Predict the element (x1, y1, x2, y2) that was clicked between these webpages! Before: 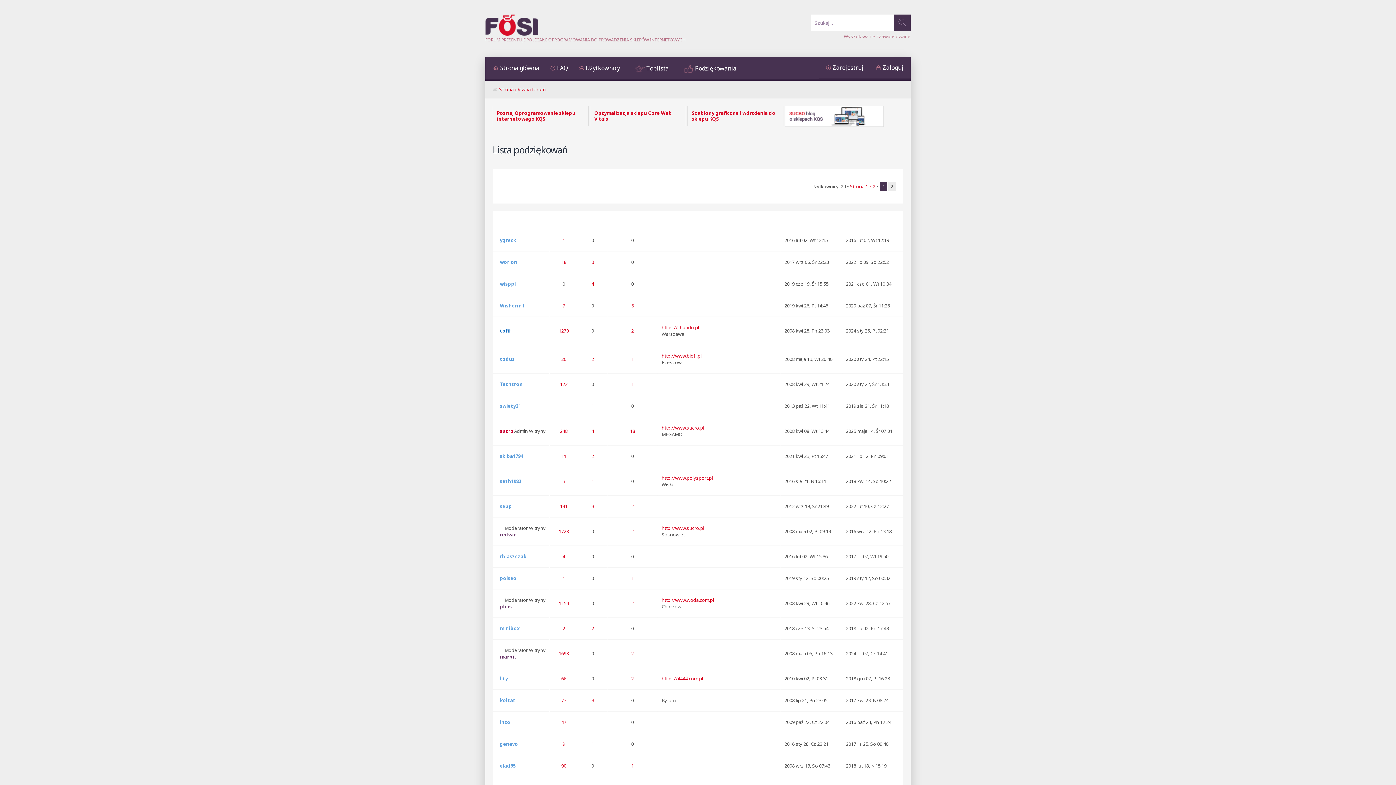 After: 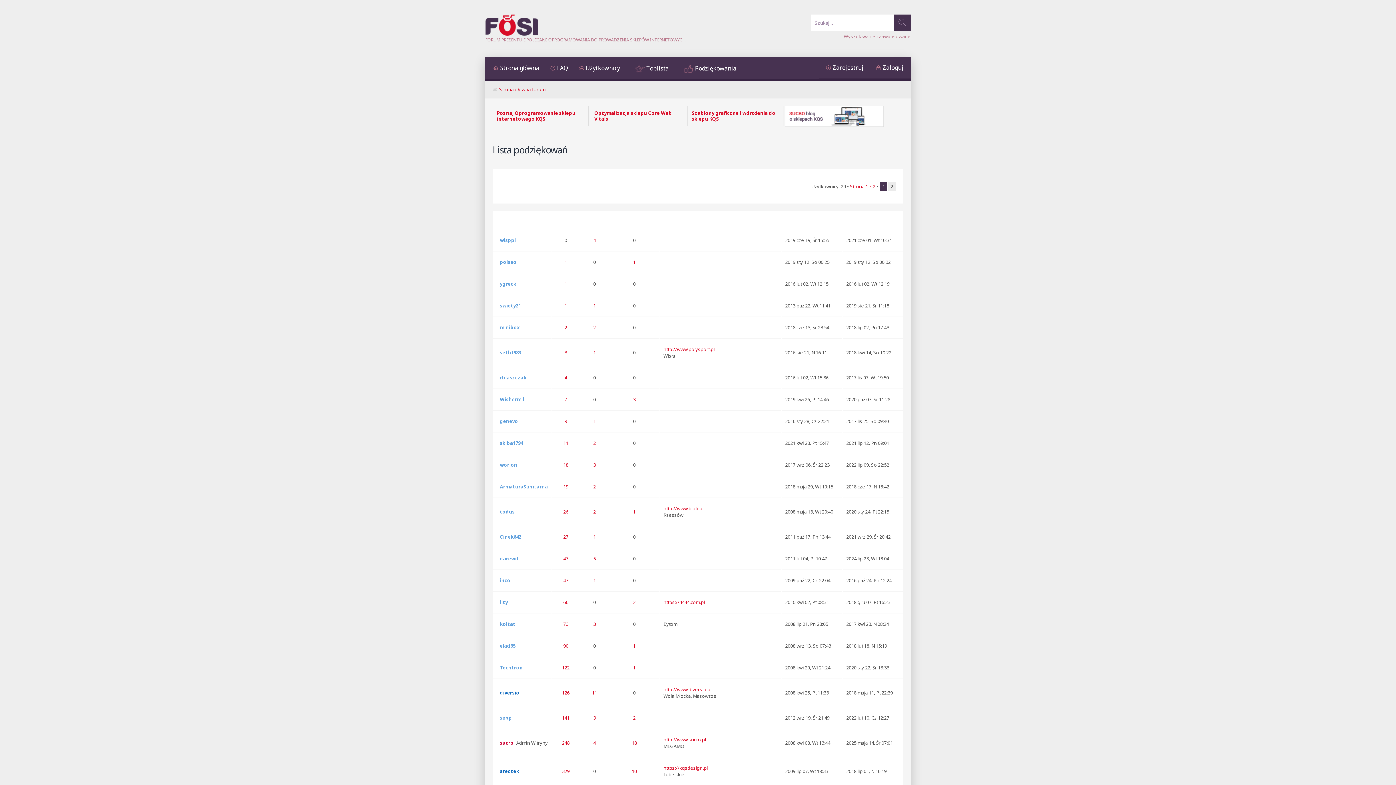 Action: label: Posty bbox: (557, 220, 570, 227)